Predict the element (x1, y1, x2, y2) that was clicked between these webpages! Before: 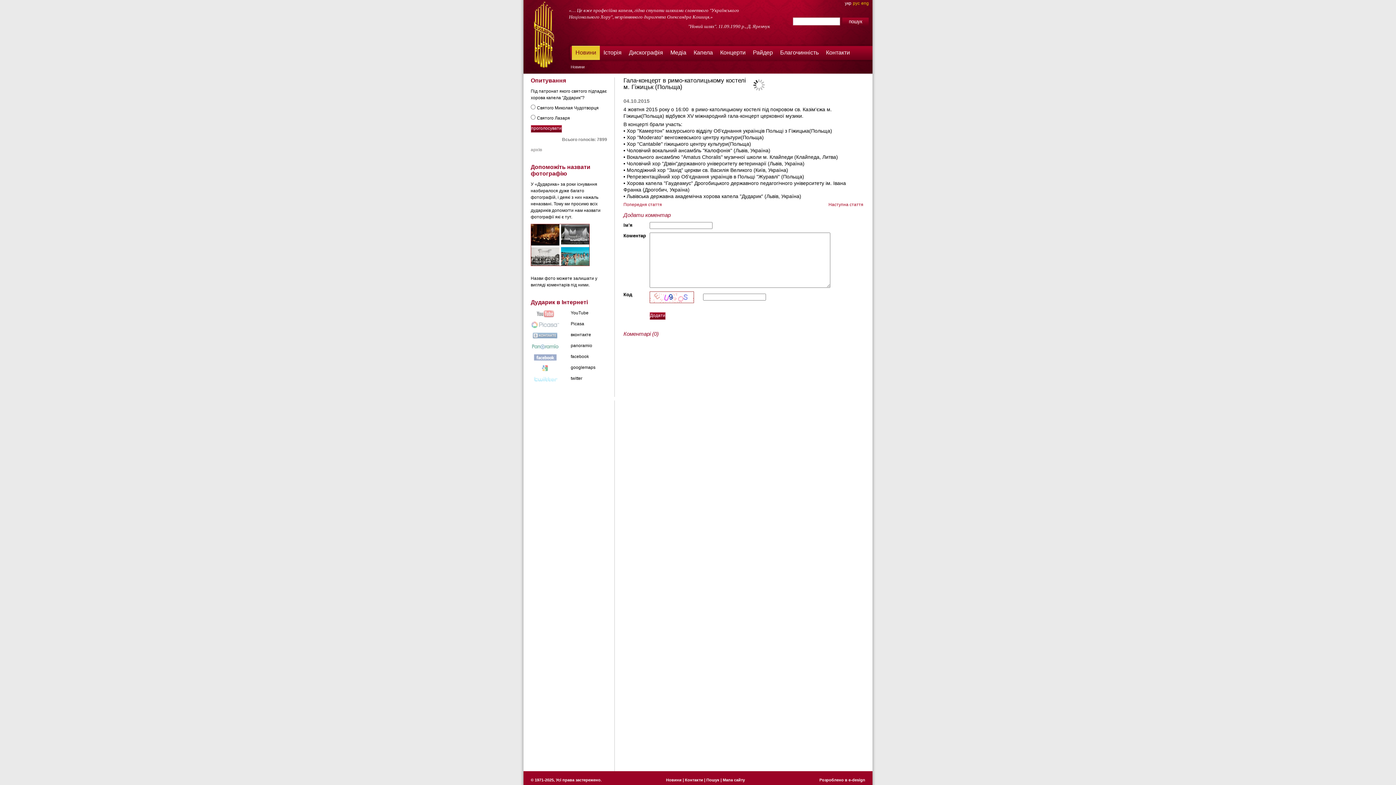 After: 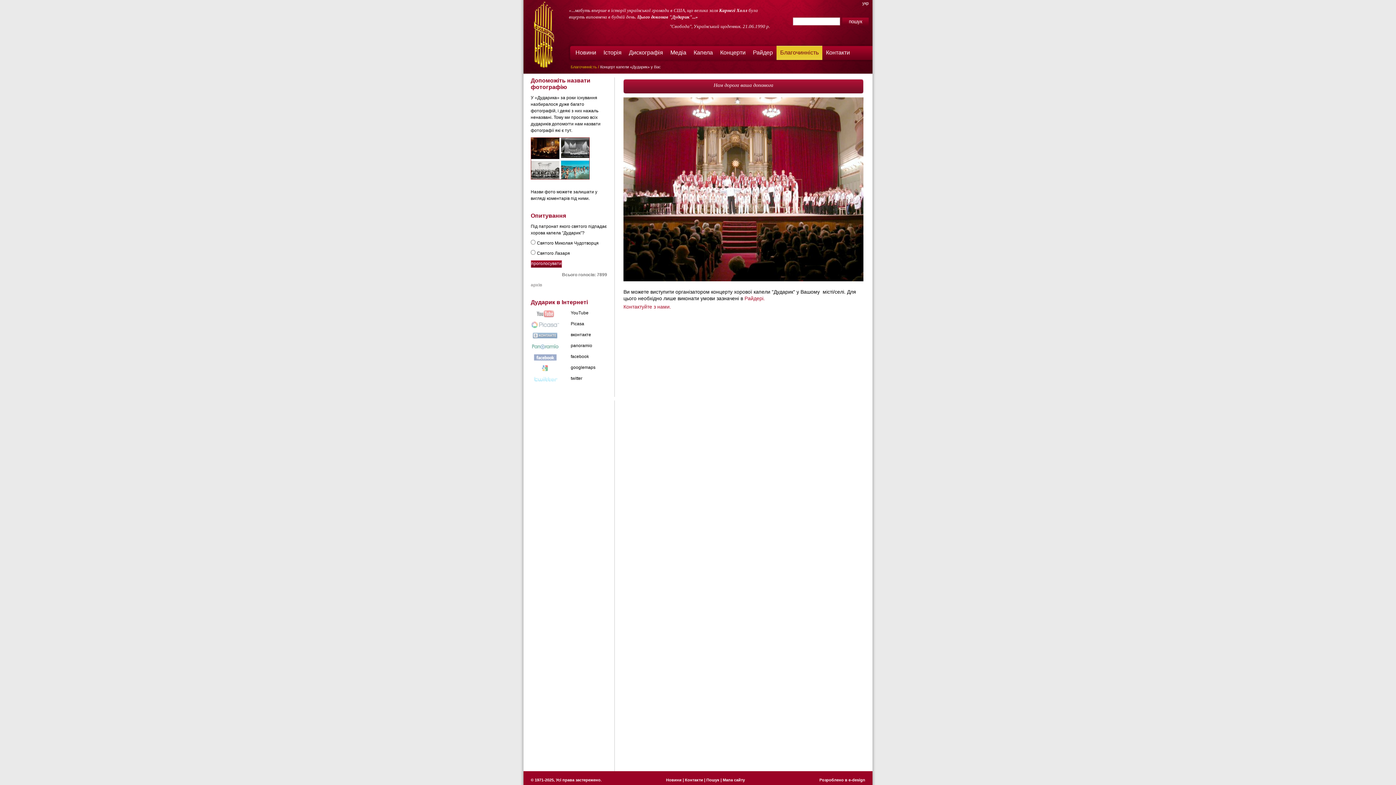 Action: bbox: (776, 49, 822, 55) label: Благочинність